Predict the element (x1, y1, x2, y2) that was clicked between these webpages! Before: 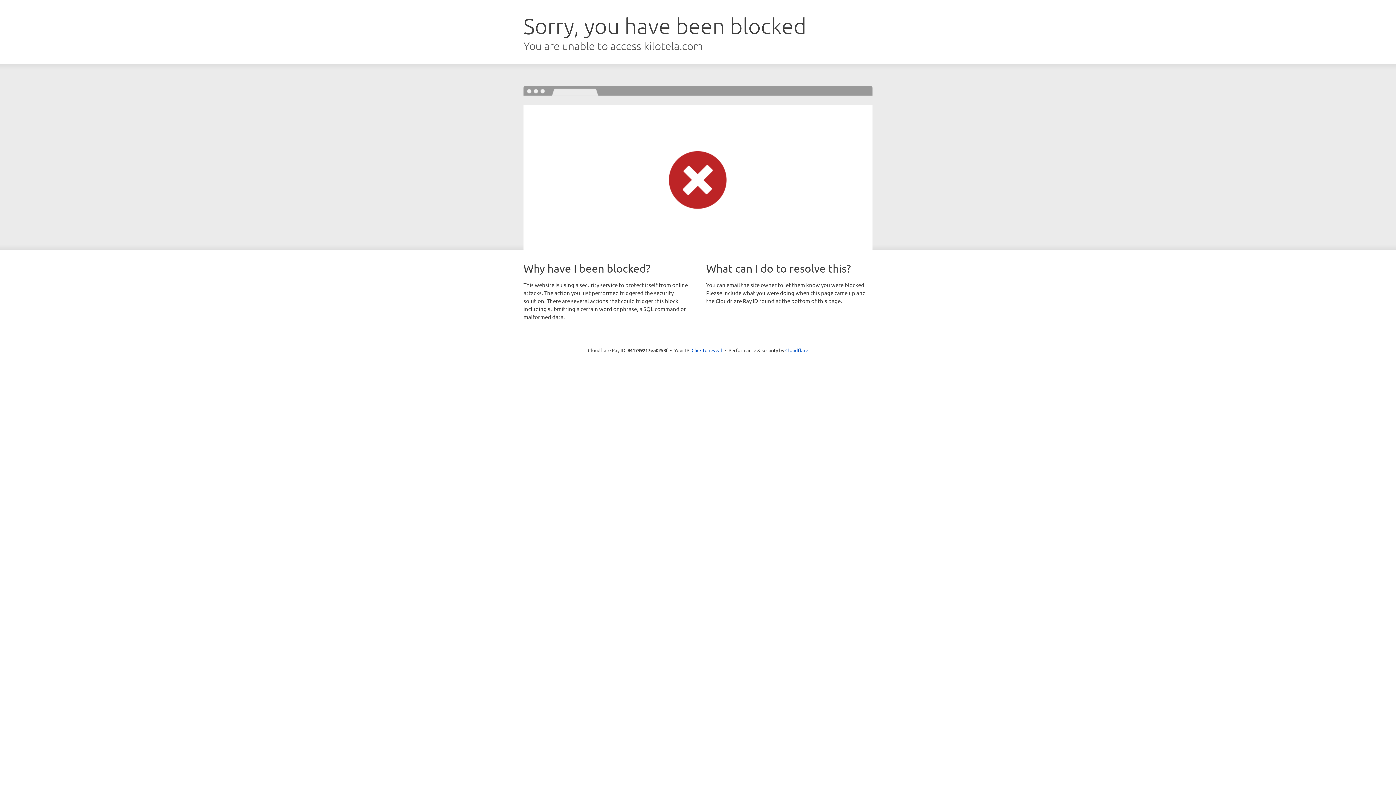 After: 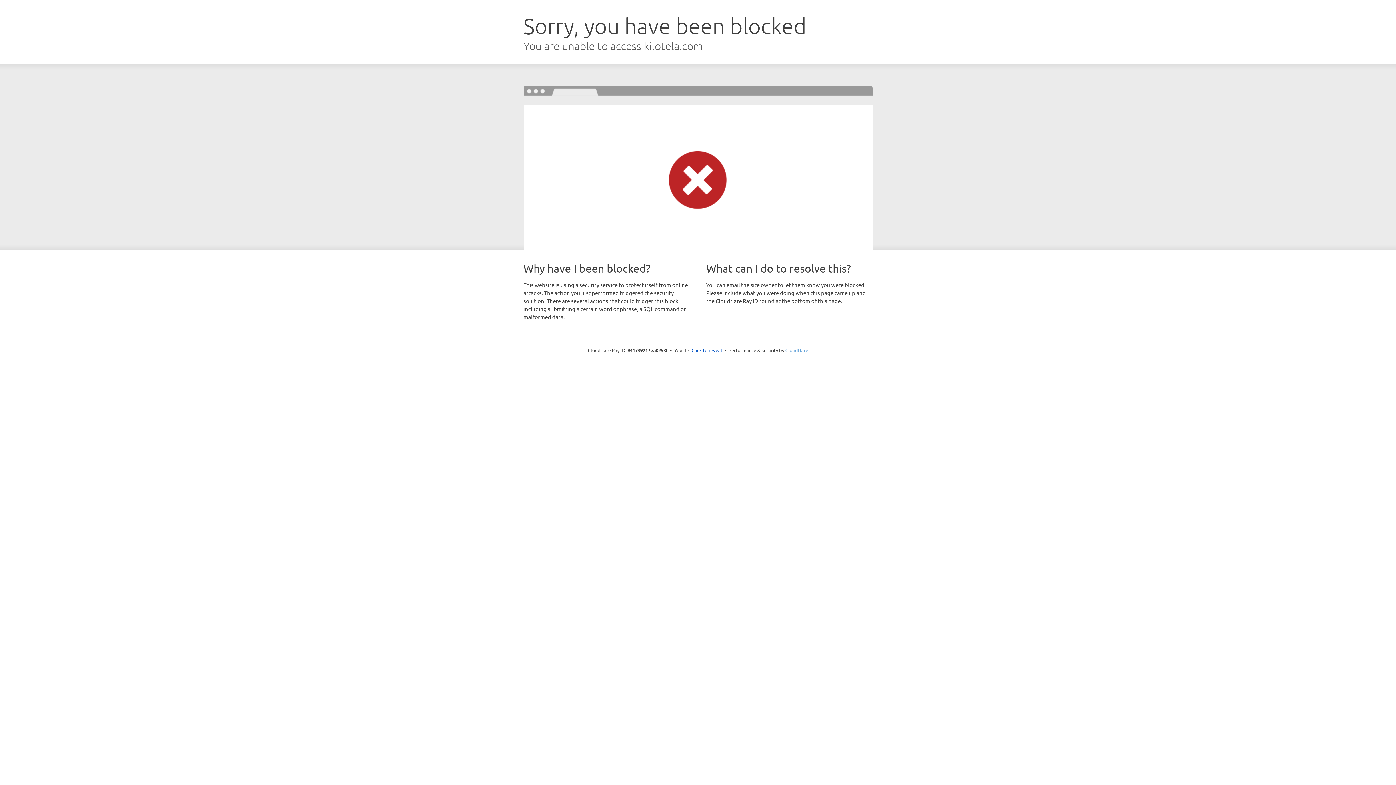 Action: bbox: (785, 347, 808, 353) label: Cloudflare